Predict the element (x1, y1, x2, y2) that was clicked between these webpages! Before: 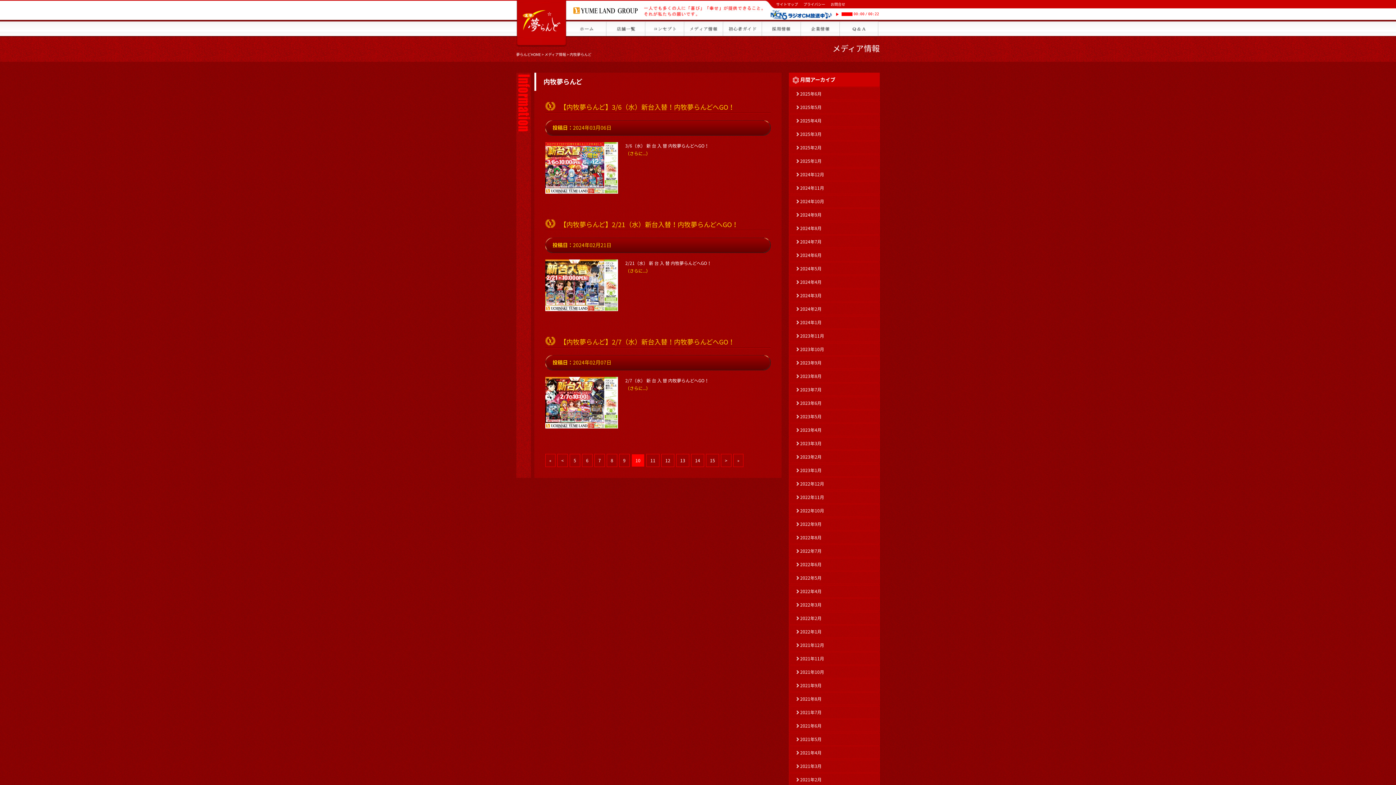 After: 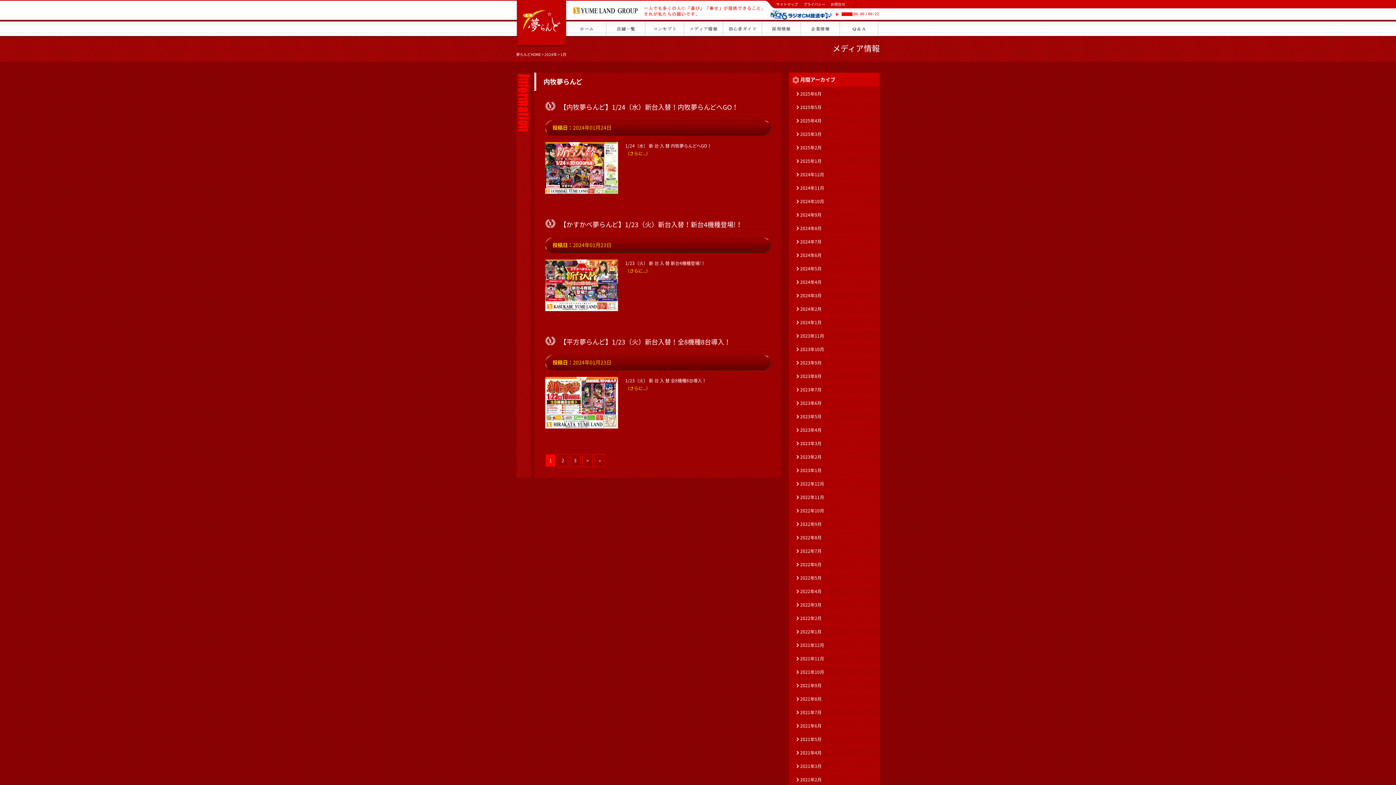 Action: label: 2024年1月 bbox: (789, 316, 880, 329)